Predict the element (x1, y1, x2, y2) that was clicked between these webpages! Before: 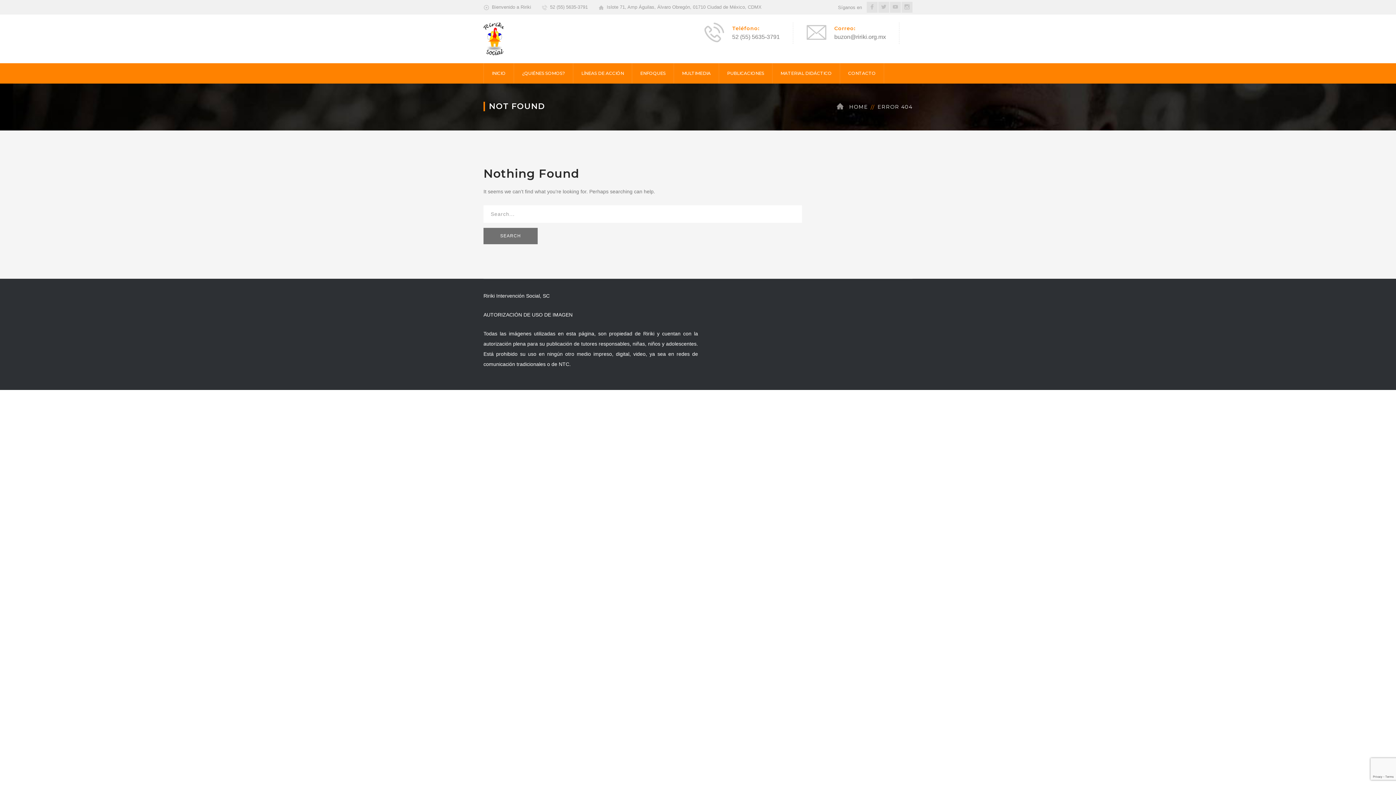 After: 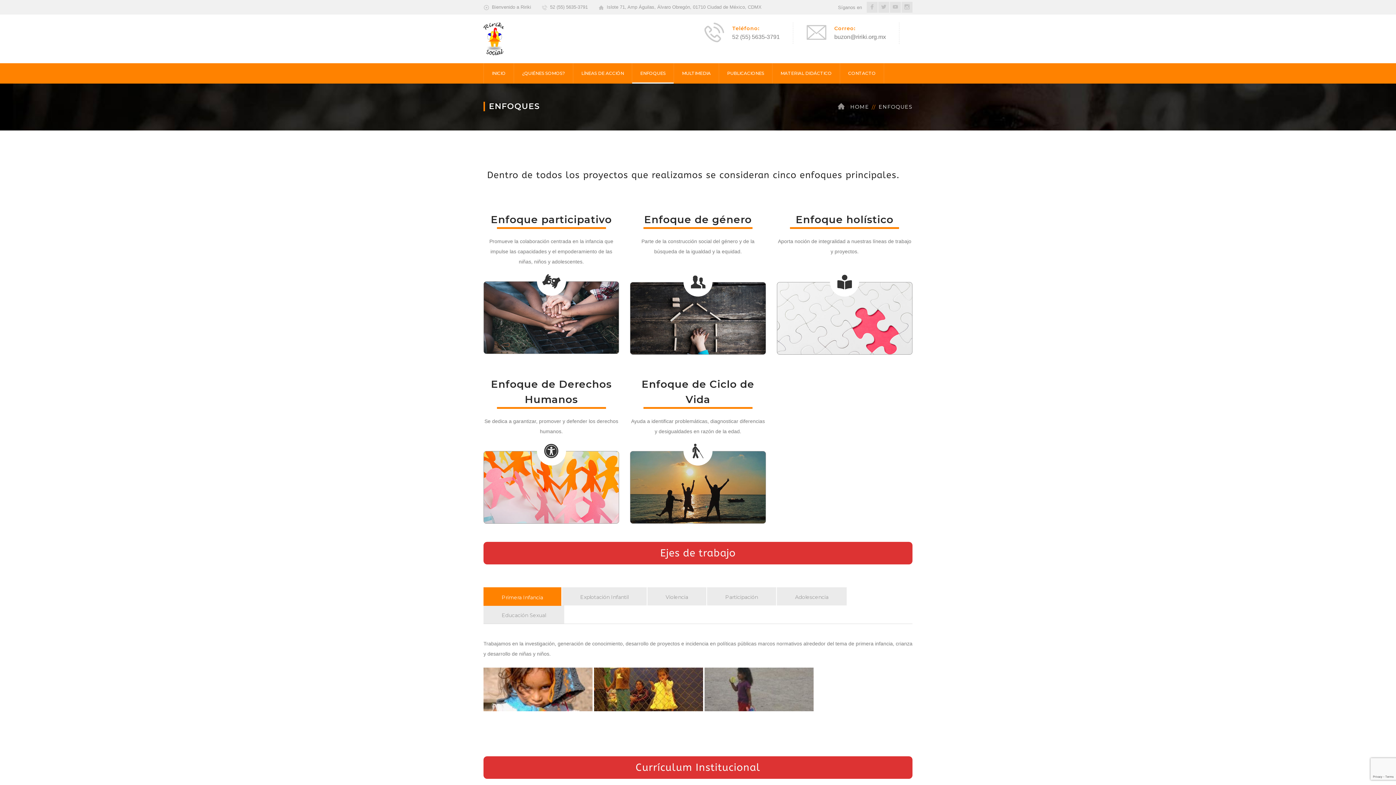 Action: bbox: (640, 63, 665, 83) label: ENFOQUES